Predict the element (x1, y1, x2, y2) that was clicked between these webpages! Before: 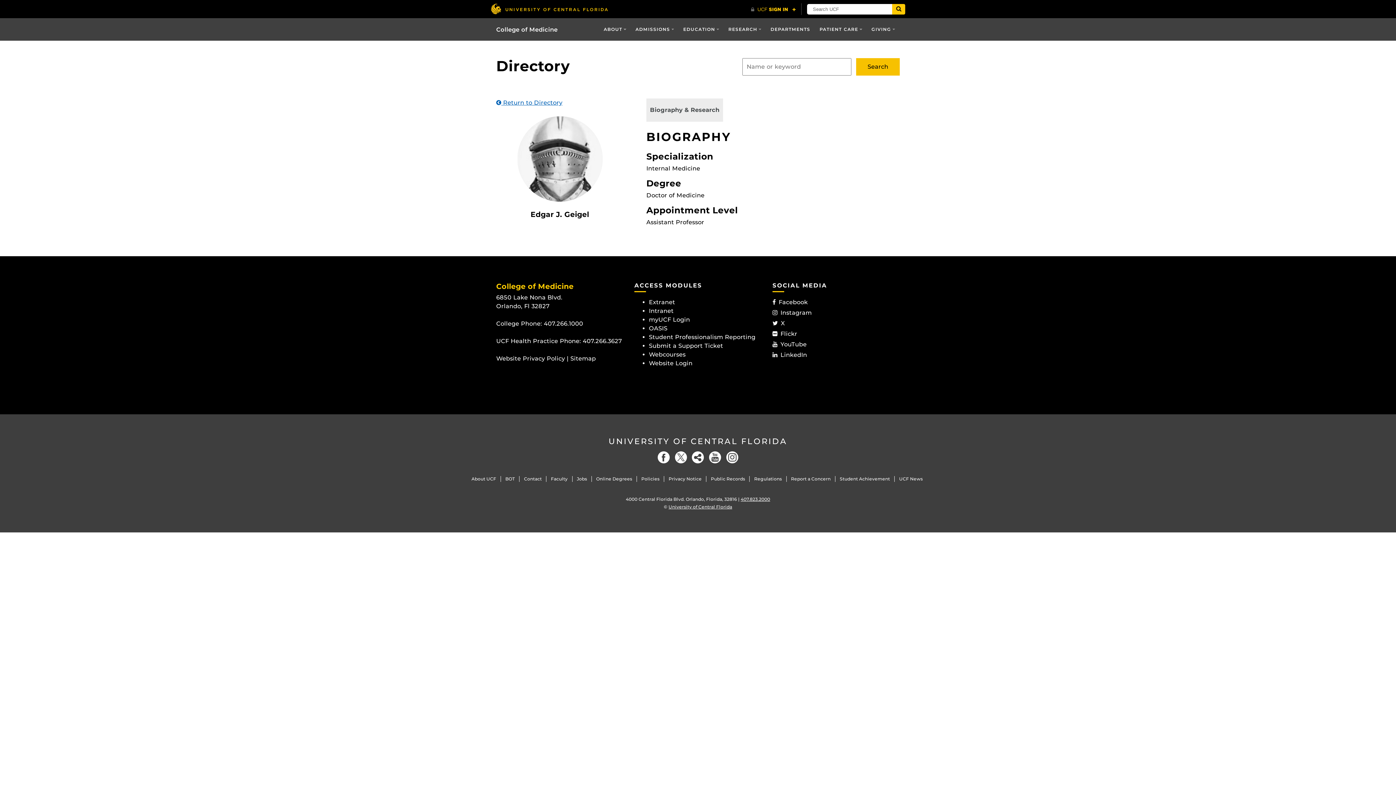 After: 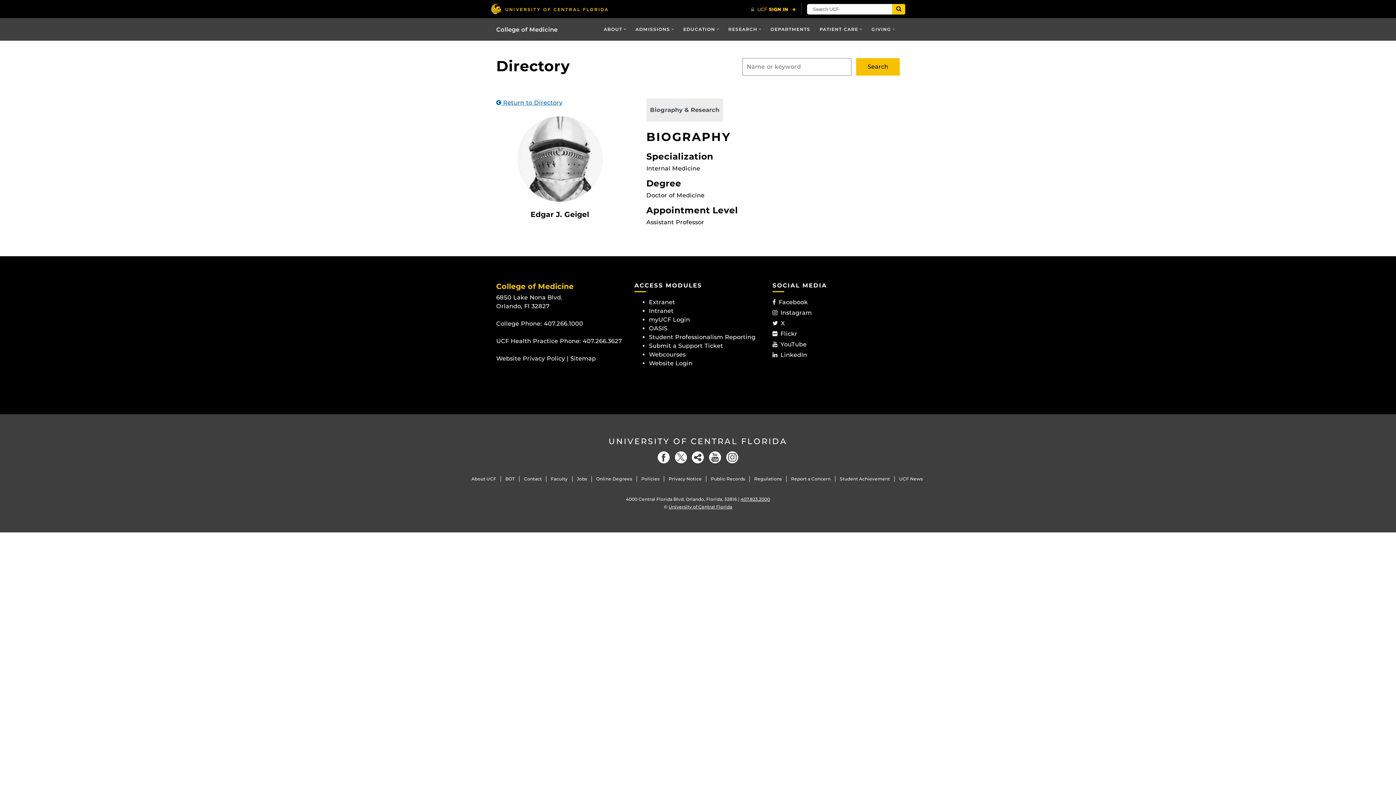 Action: bbox: (740, 496, 770, 502) label: 407.823.2000